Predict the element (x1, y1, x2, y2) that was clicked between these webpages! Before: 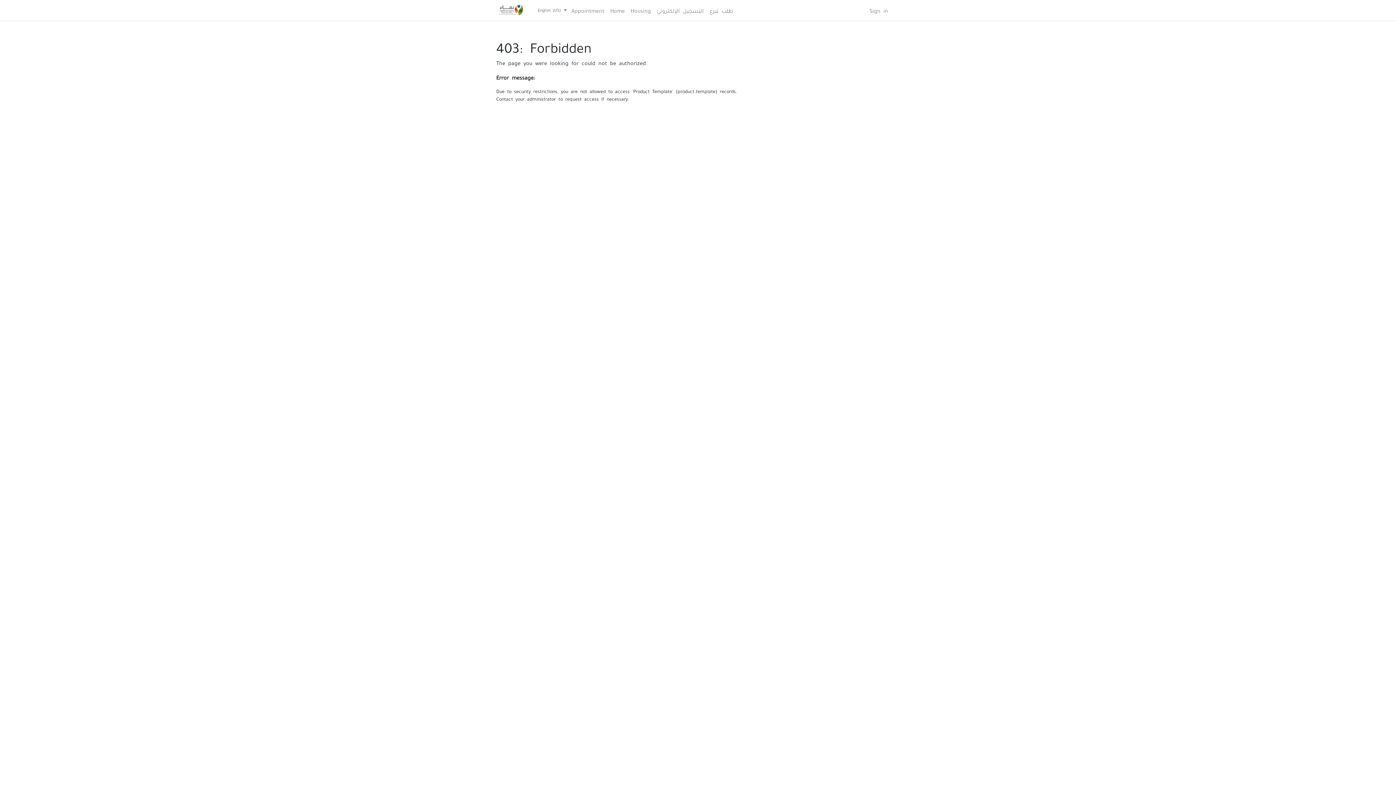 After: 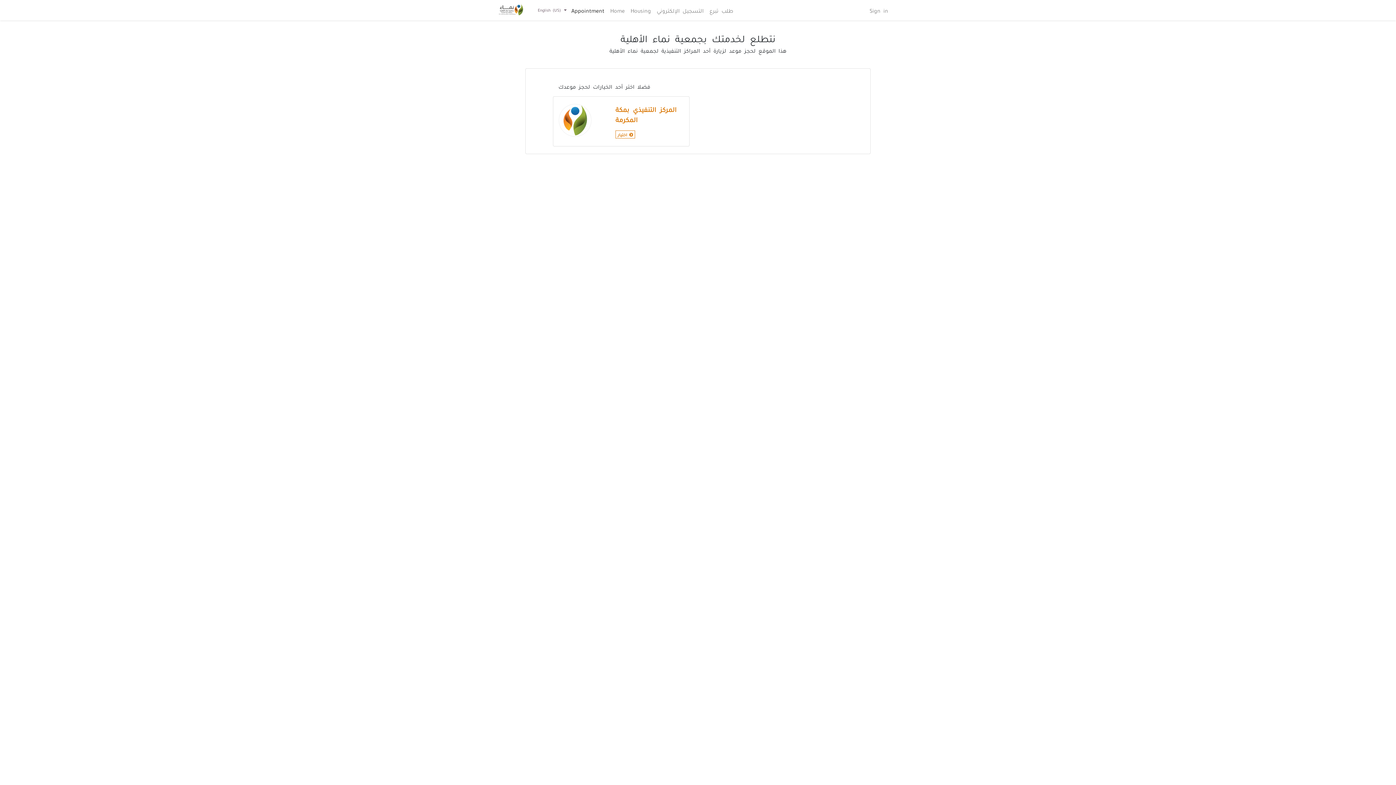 Action: label: Appointment bbox: (568, 2, 607, 17)